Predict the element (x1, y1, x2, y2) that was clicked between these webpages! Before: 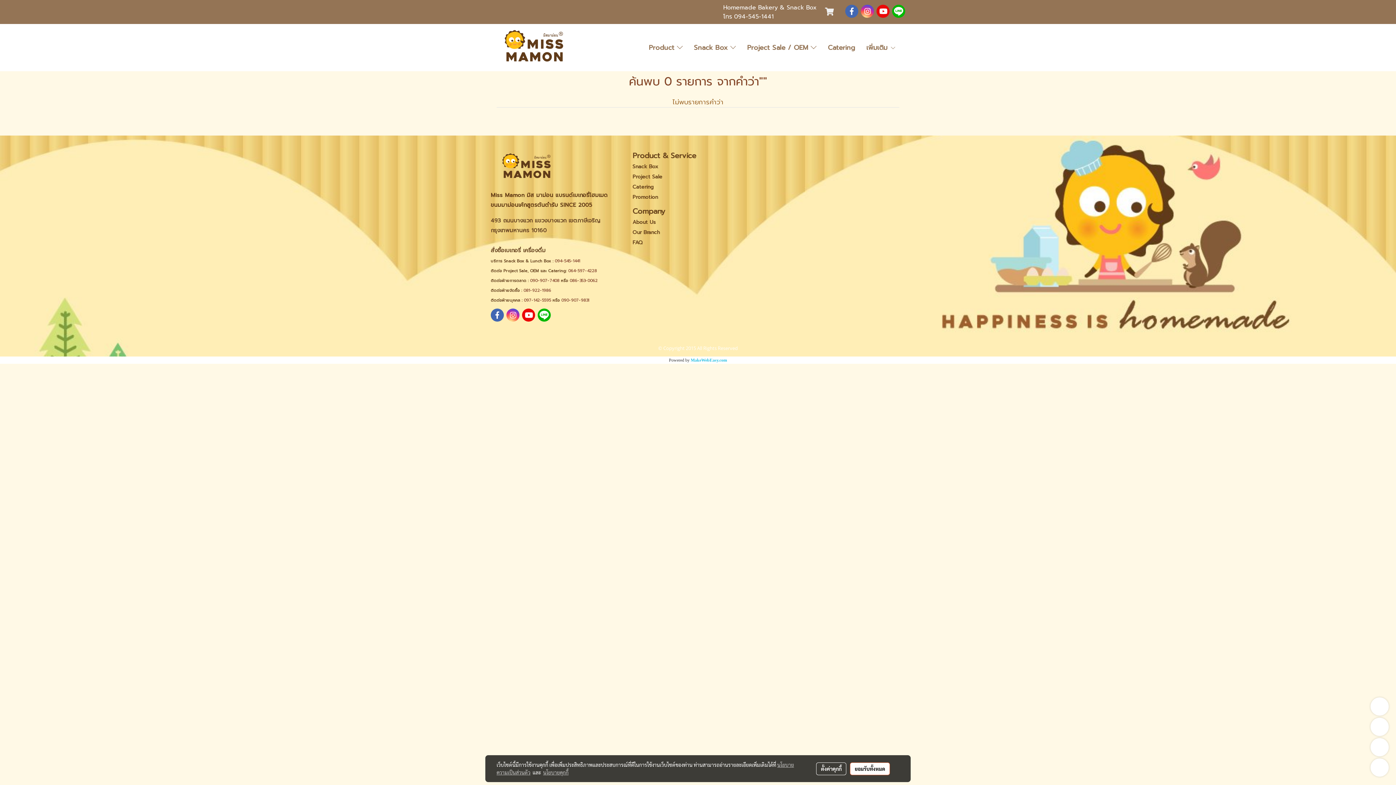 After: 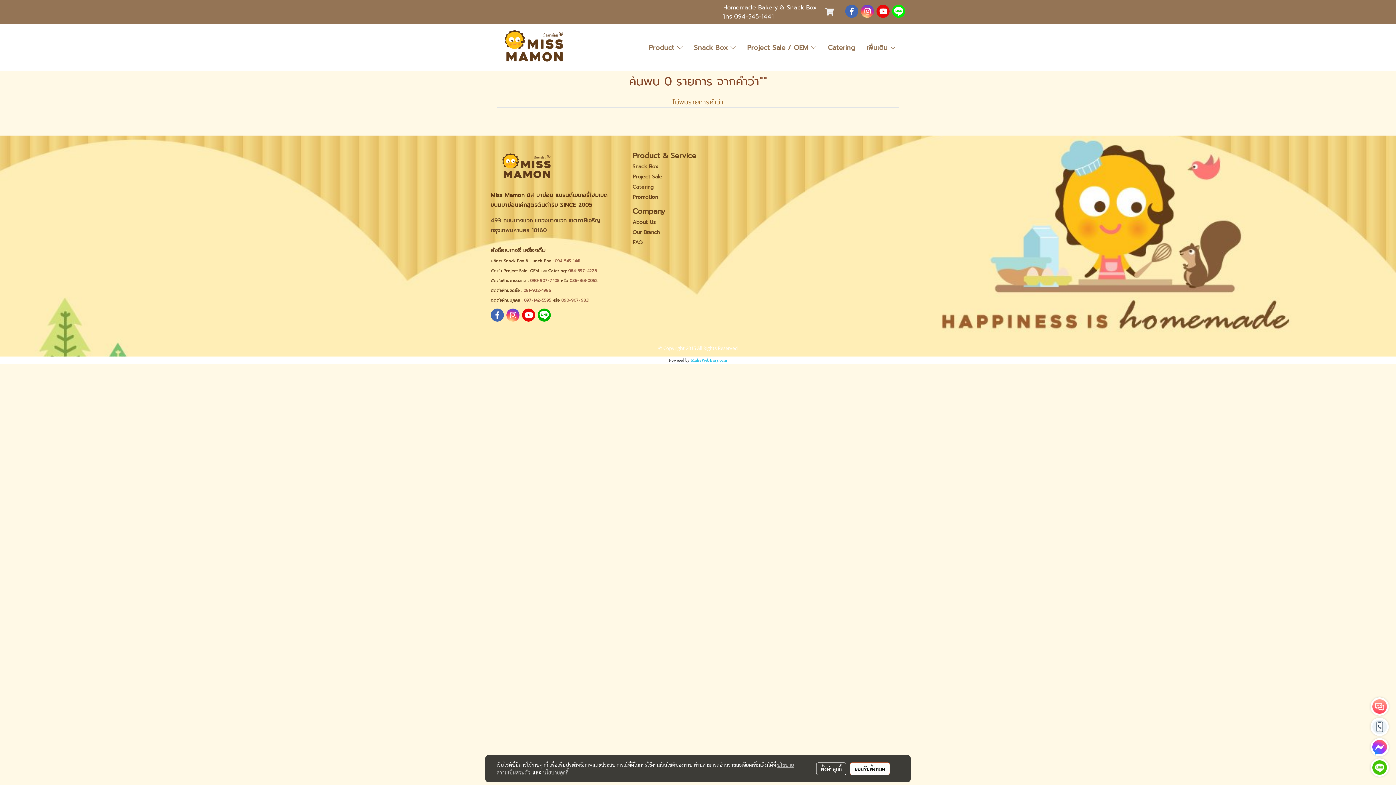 Action: bbox: (892, 4, 905, 17)